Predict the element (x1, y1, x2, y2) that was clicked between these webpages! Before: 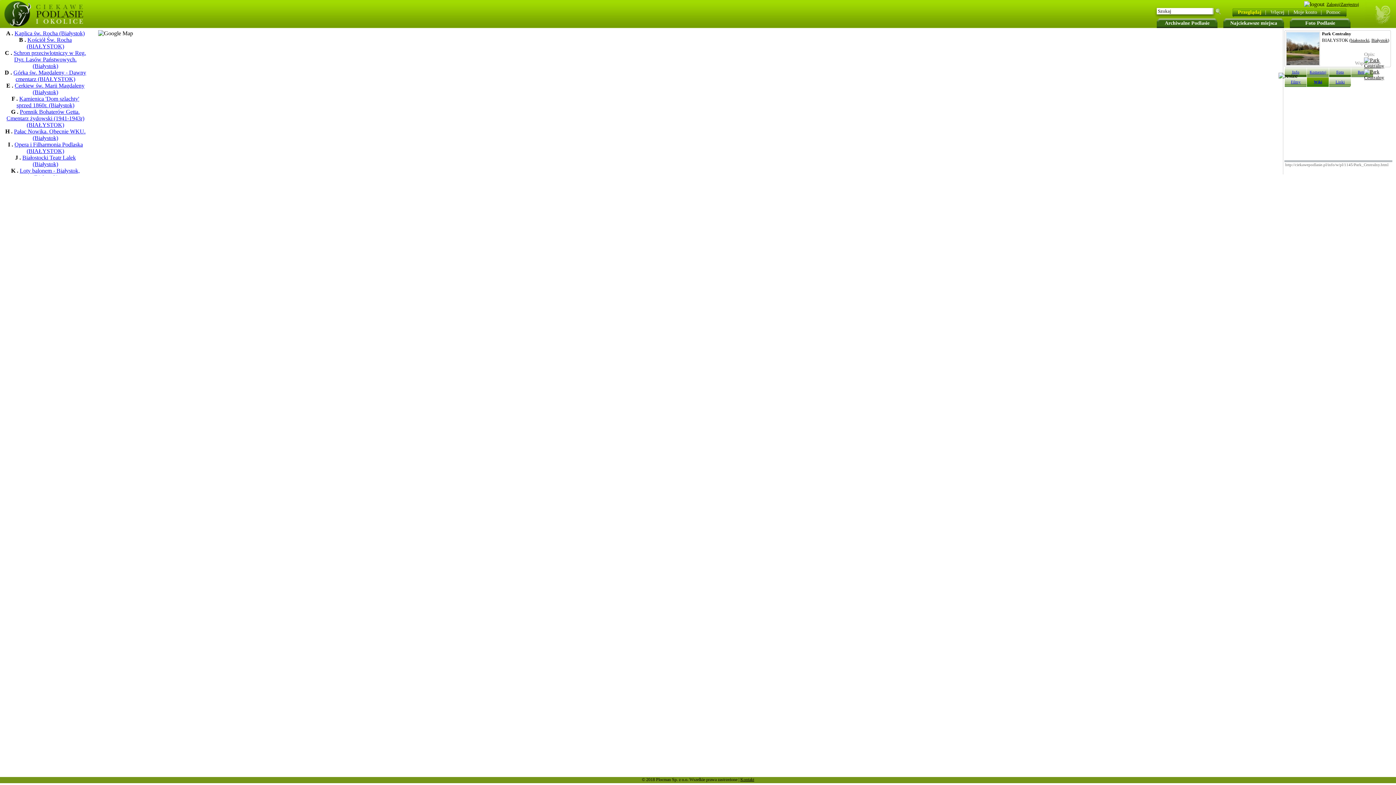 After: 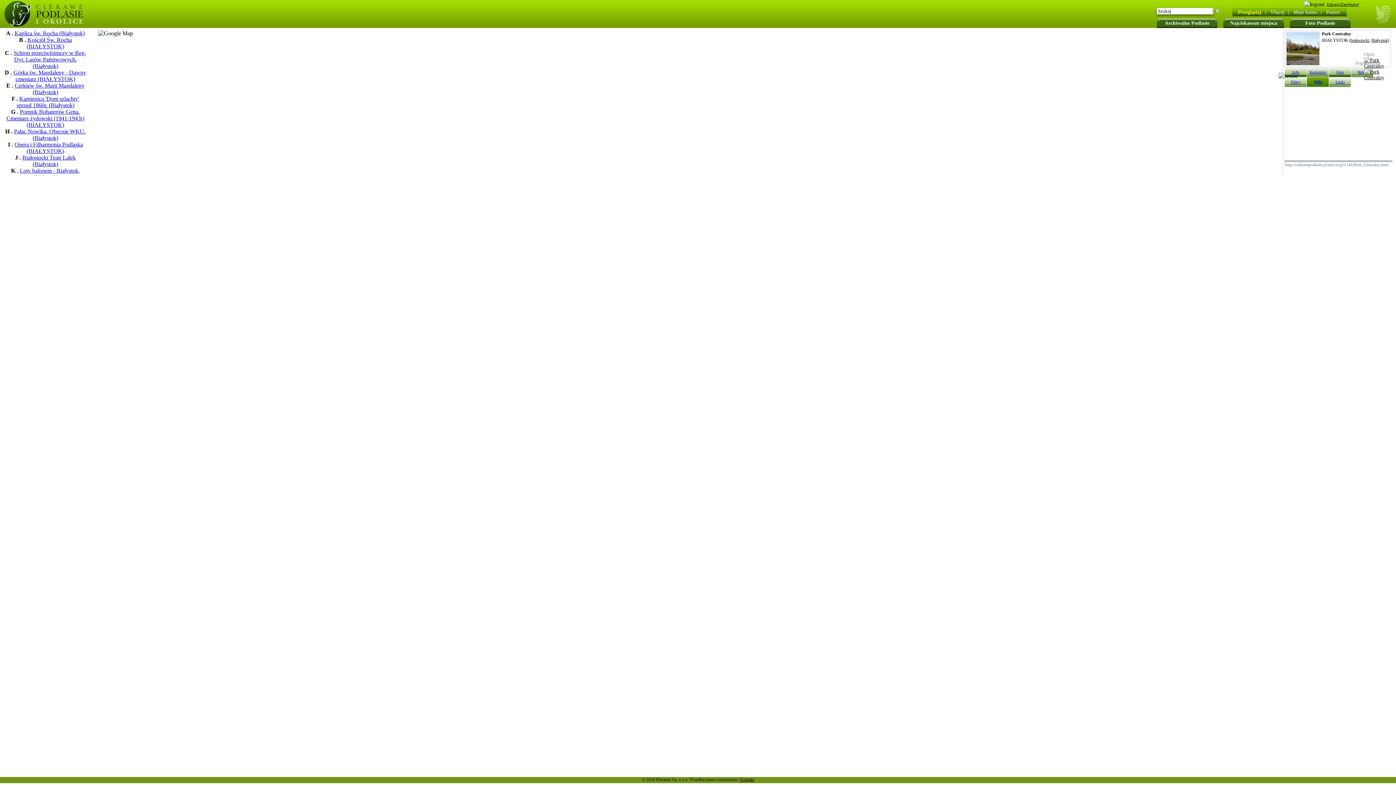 Action: label: Wiki bbox: (1314, 79, 1322, 84)